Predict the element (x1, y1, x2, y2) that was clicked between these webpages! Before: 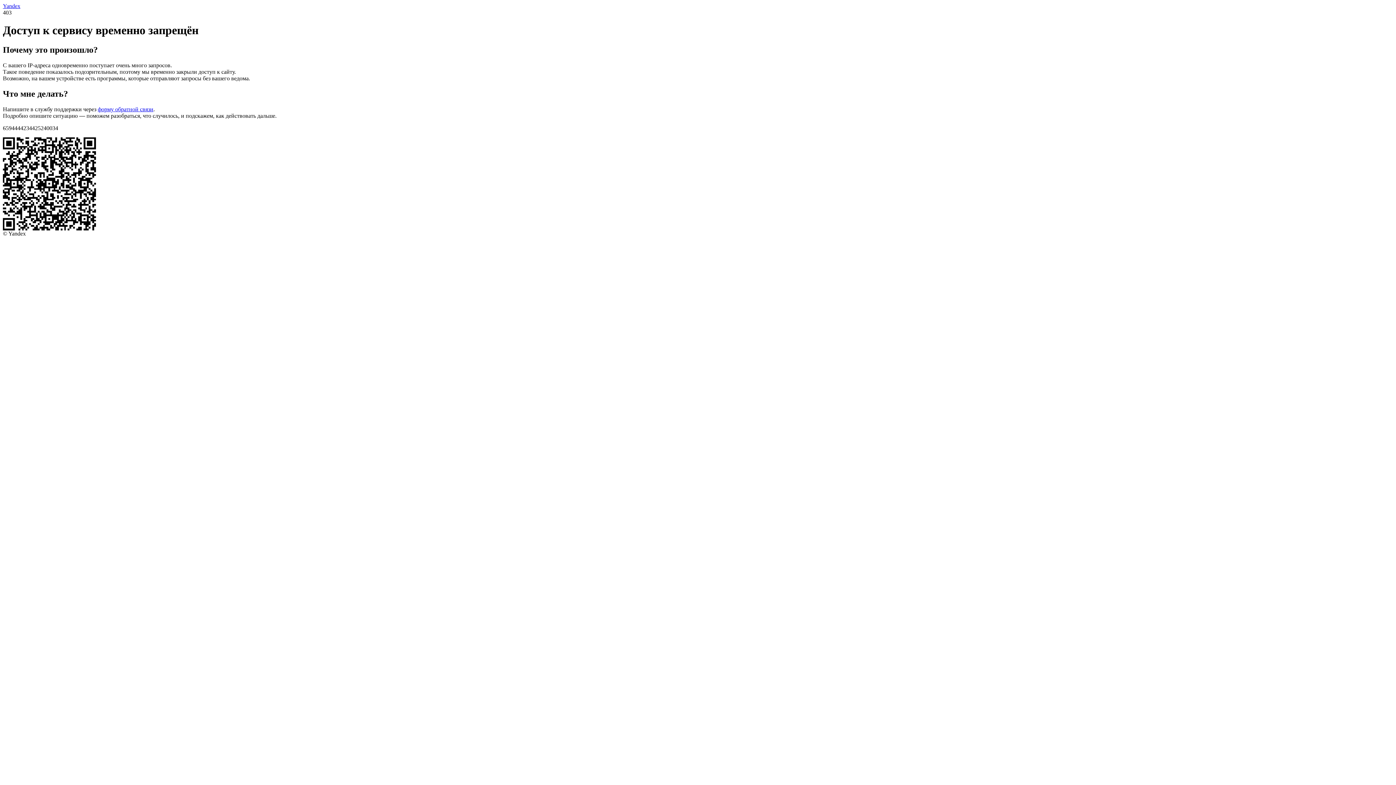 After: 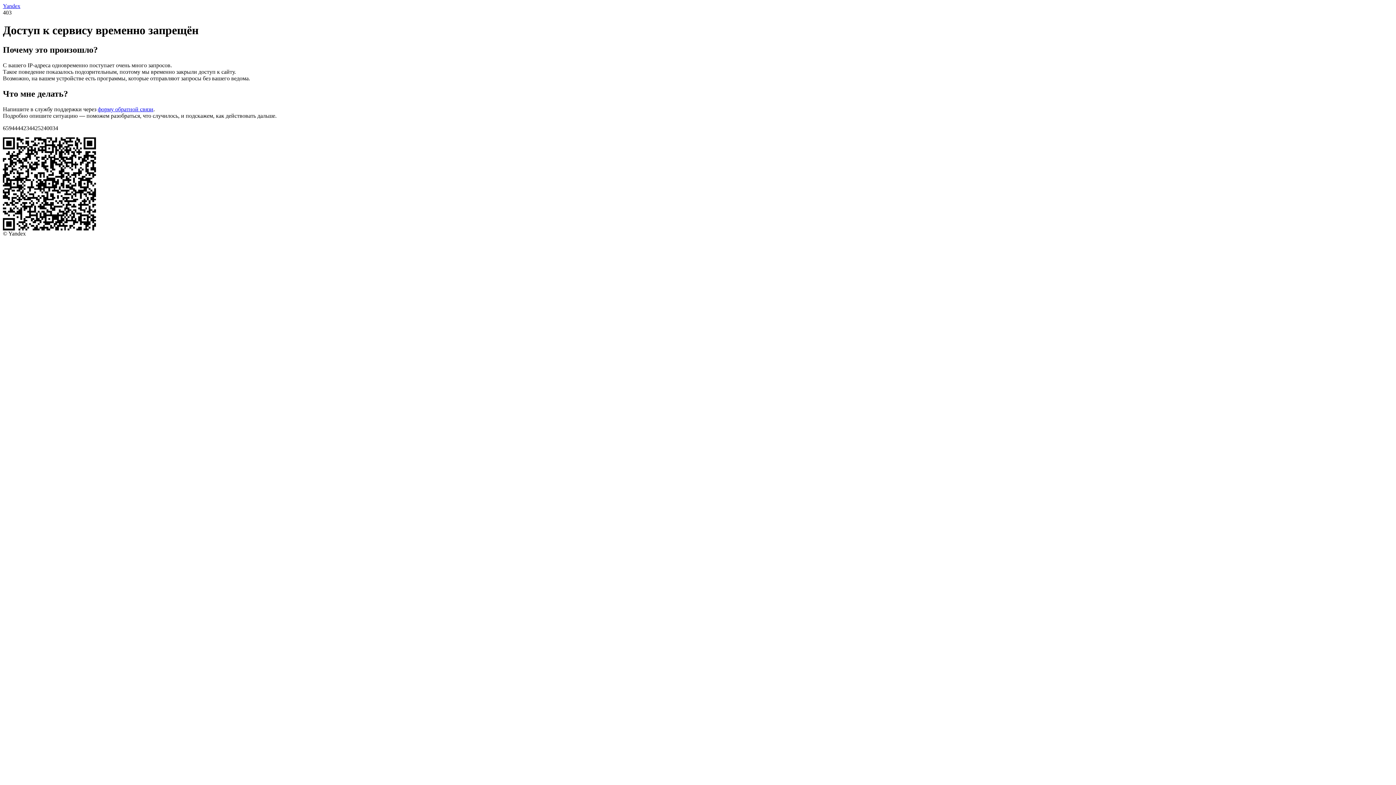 Action: bbox: (97, 106, 153, 112) label: форму обратной связи